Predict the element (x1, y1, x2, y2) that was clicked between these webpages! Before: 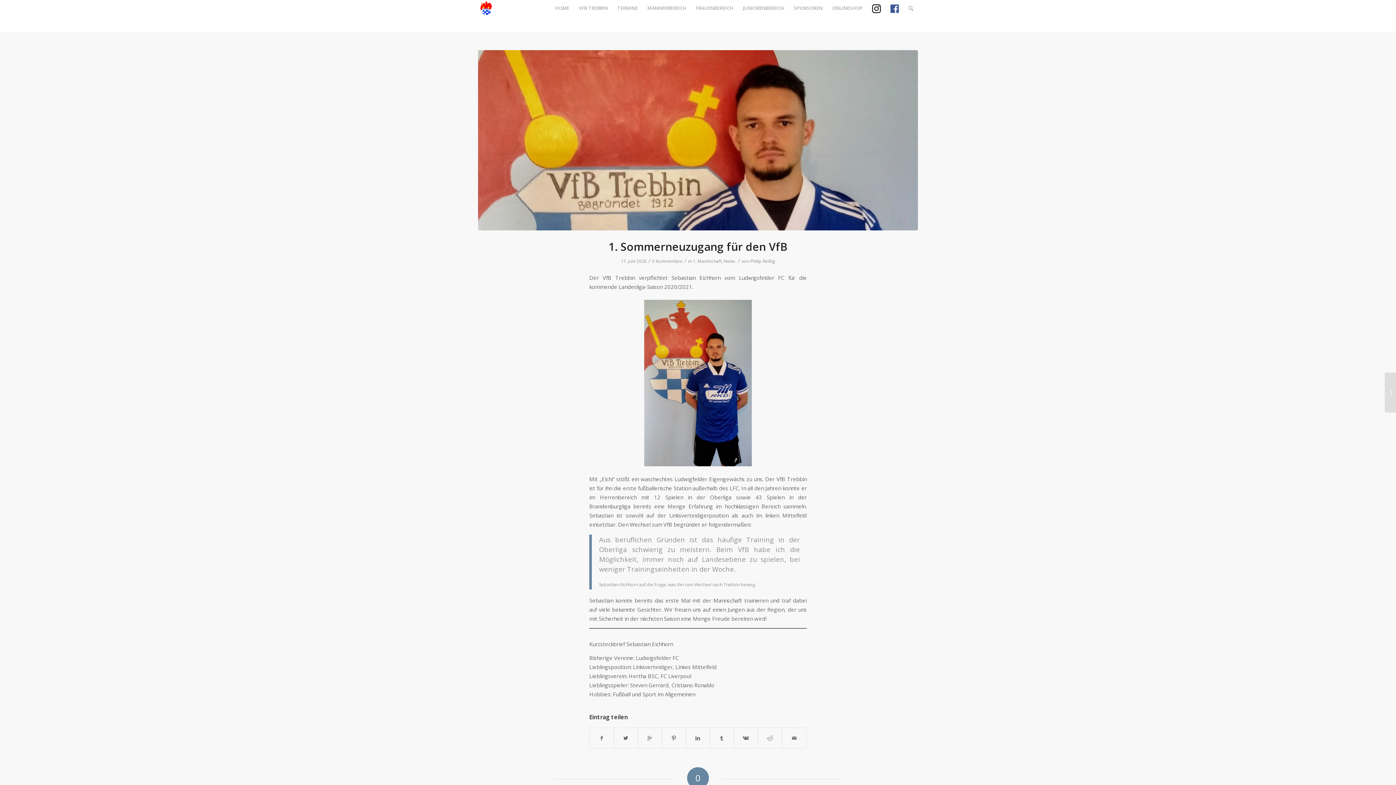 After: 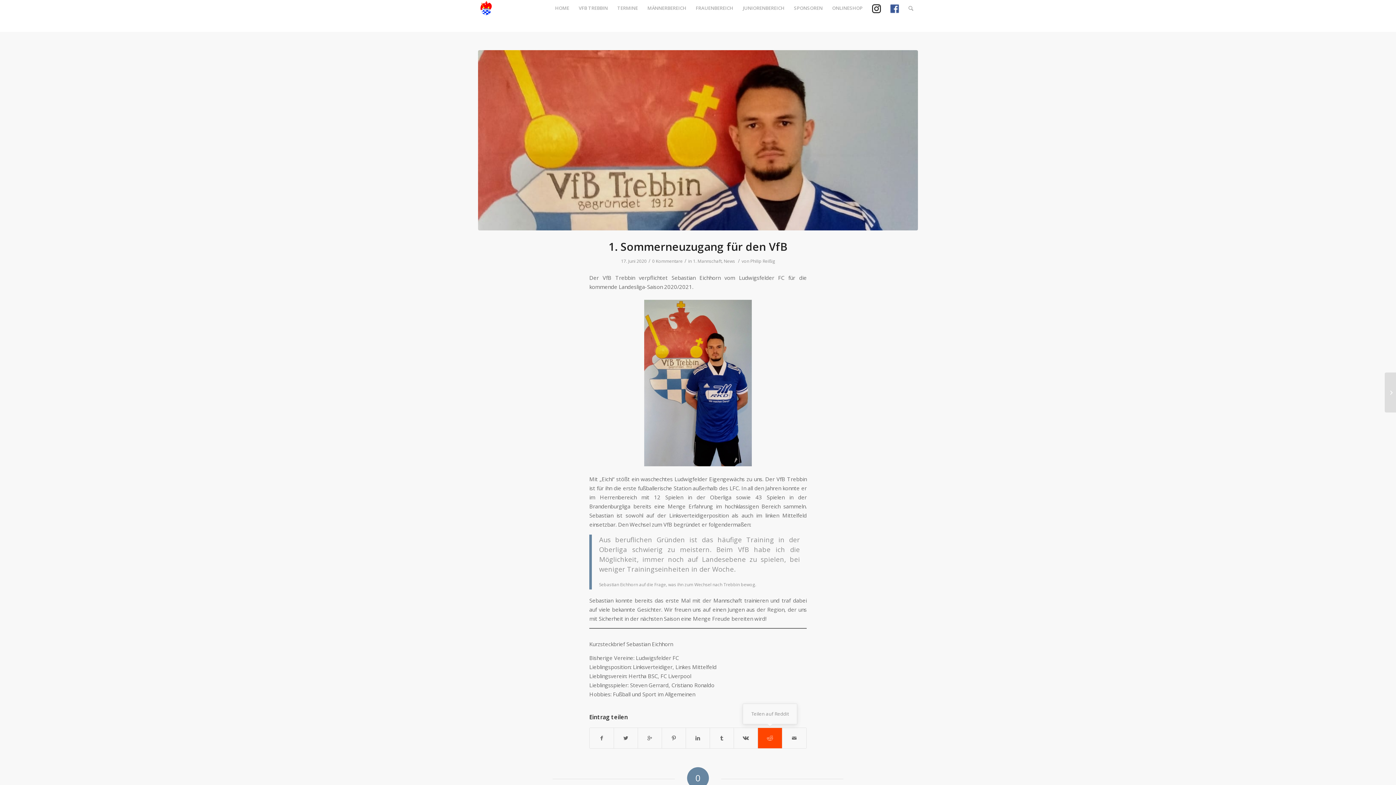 Action: bbox: (758, 728, 782, 748)